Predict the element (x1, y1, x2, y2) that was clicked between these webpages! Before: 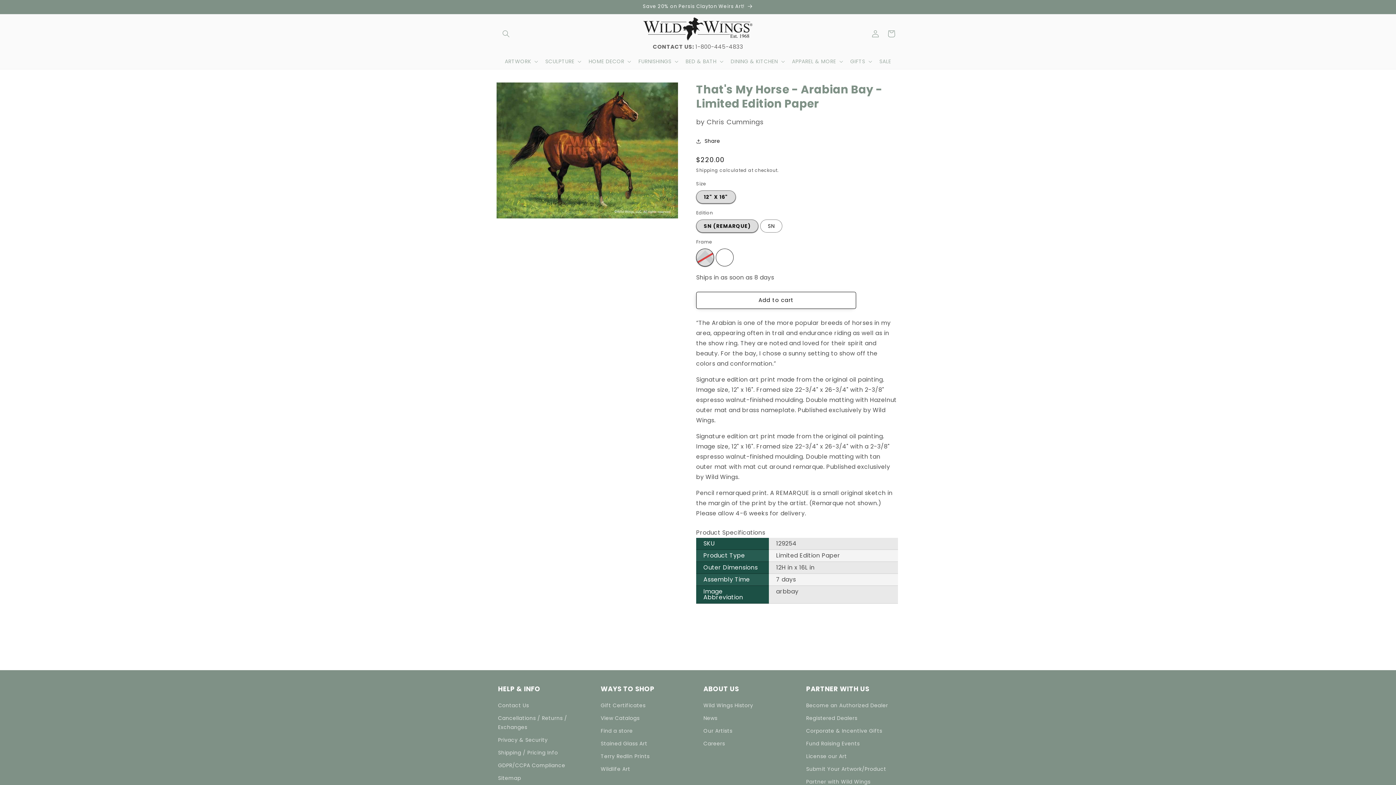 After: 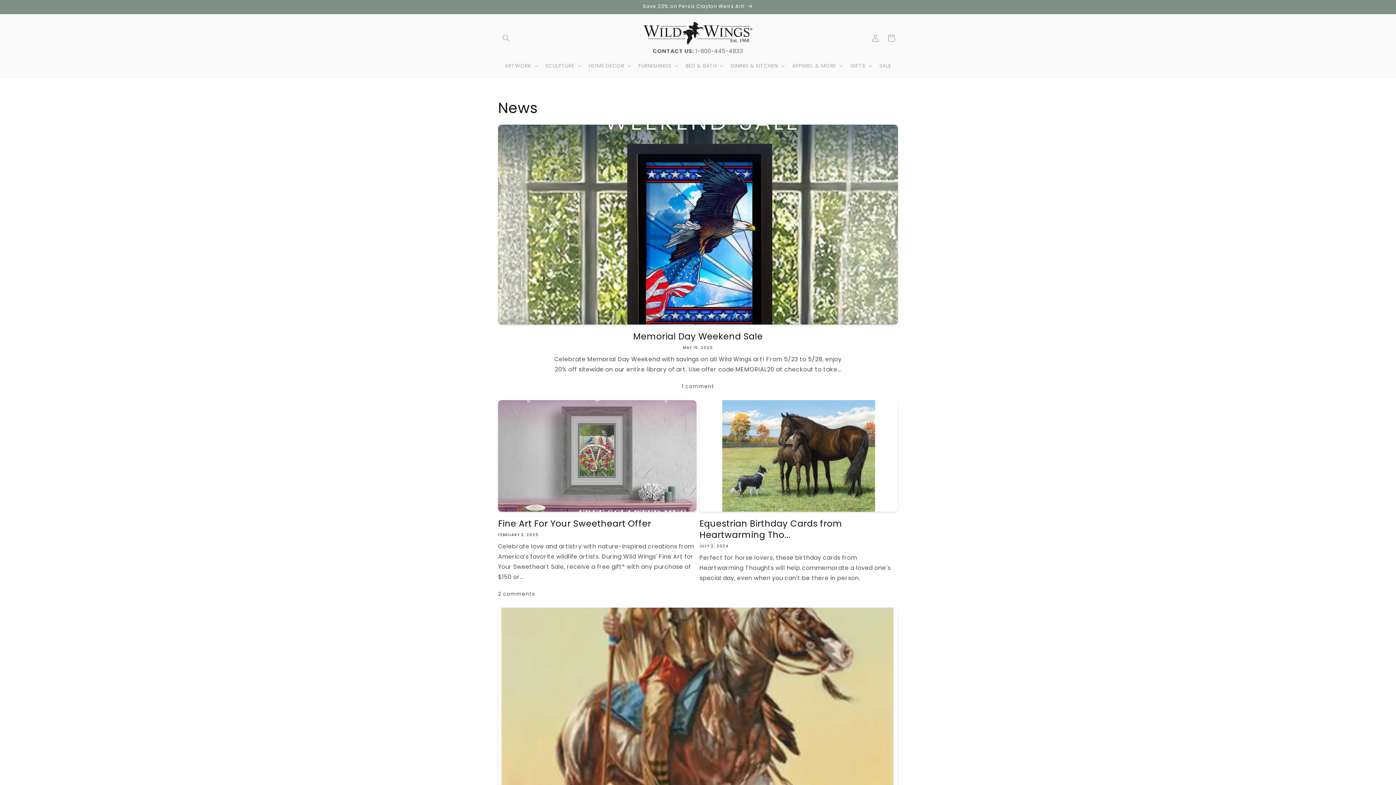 Action: label: News bbox: (703, 712, 717, 724)